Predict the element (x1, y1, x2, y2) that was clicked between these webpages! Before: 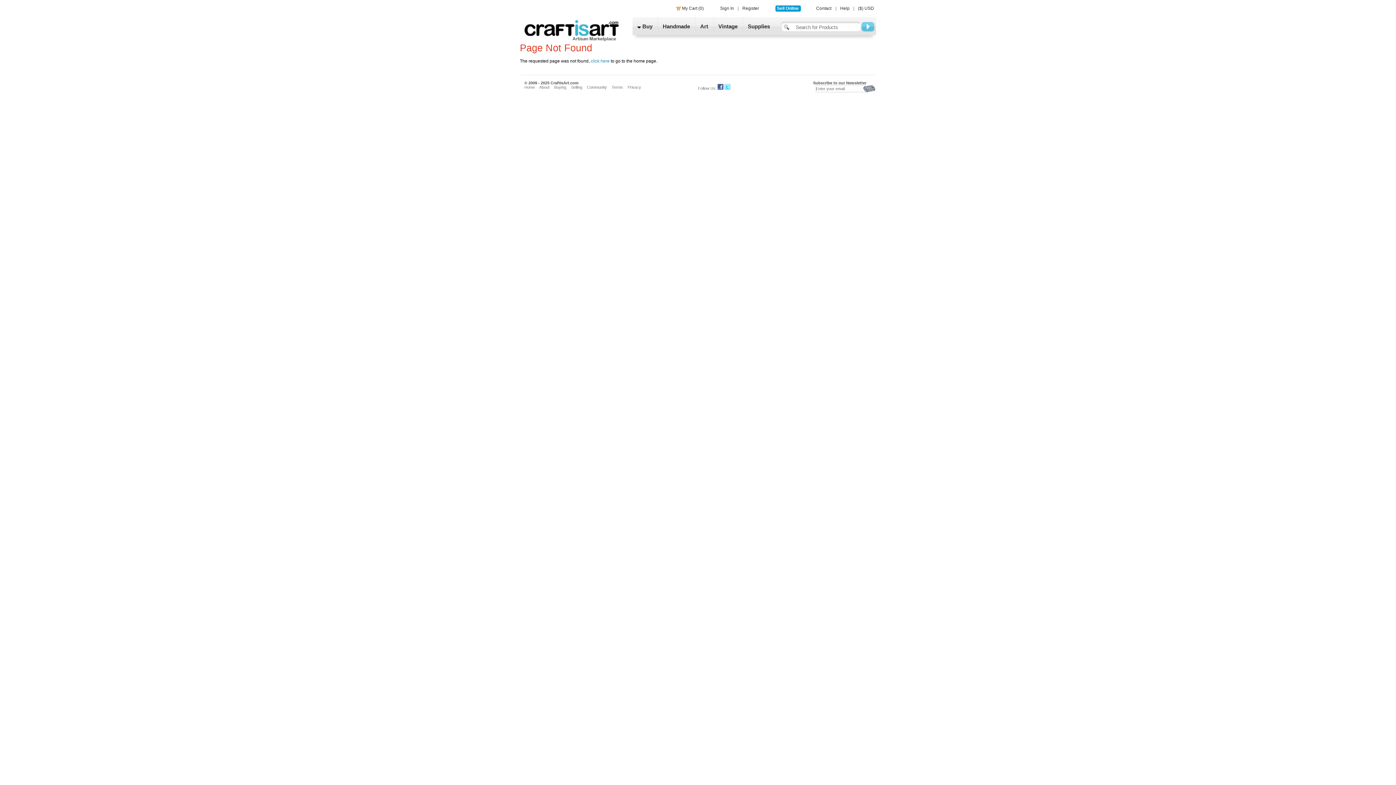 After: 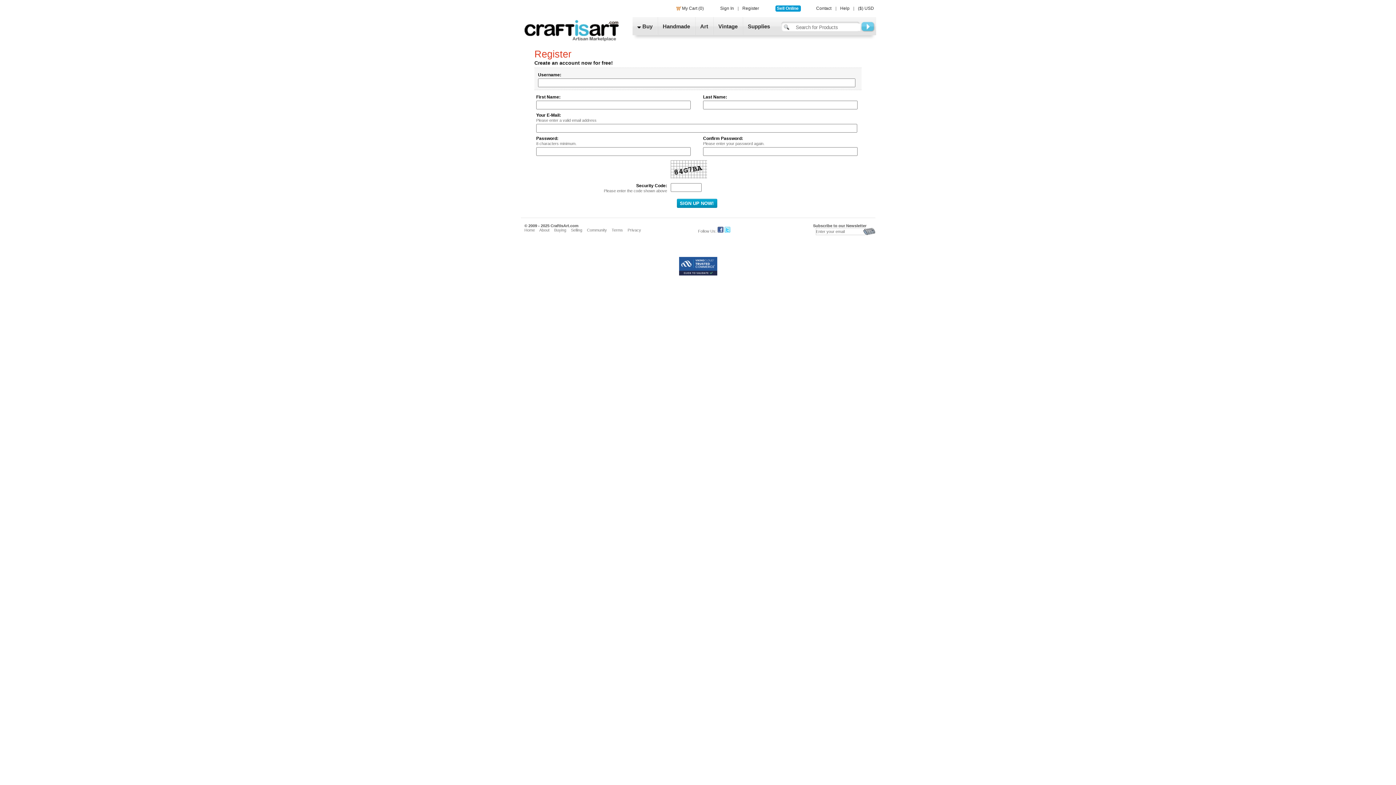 Action: label: Register bbox: (742, 5, 759, 11)